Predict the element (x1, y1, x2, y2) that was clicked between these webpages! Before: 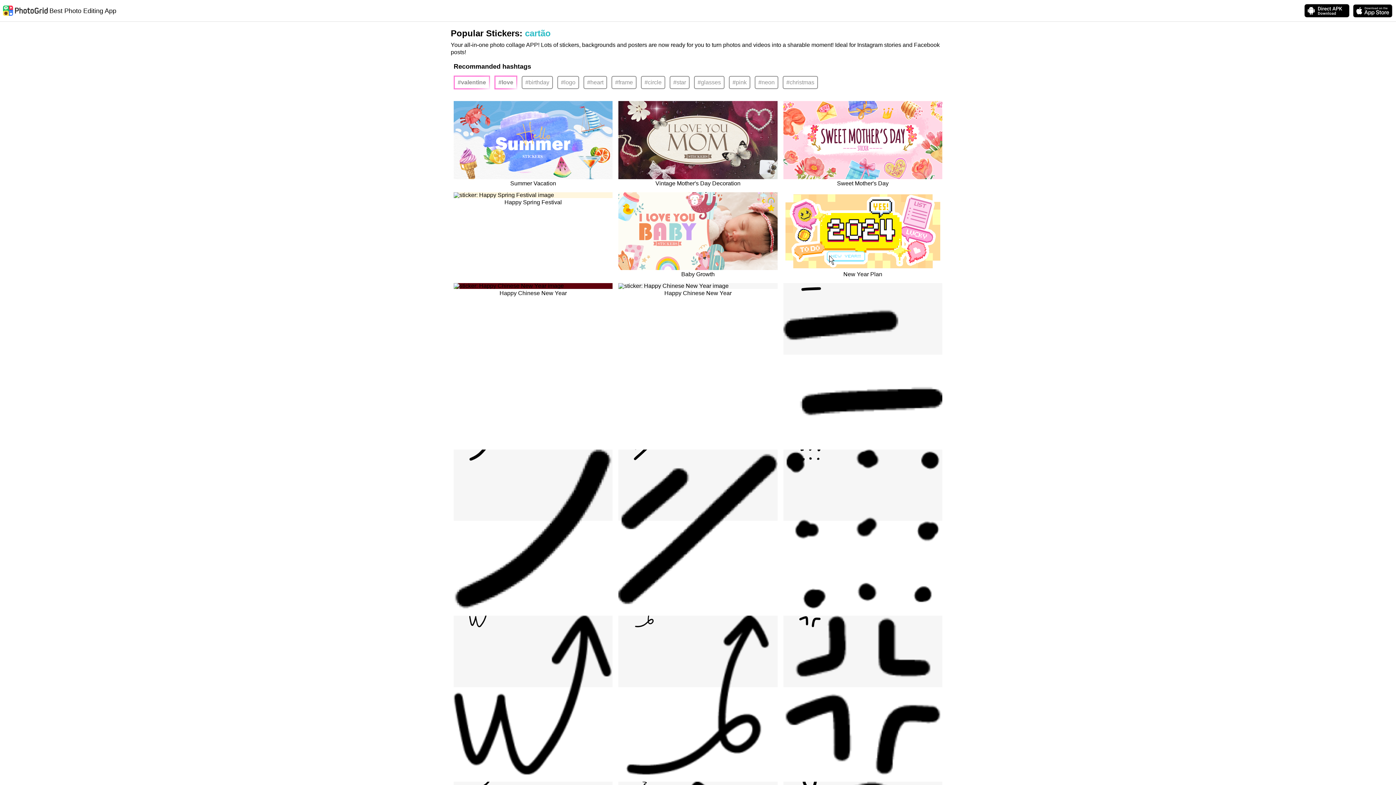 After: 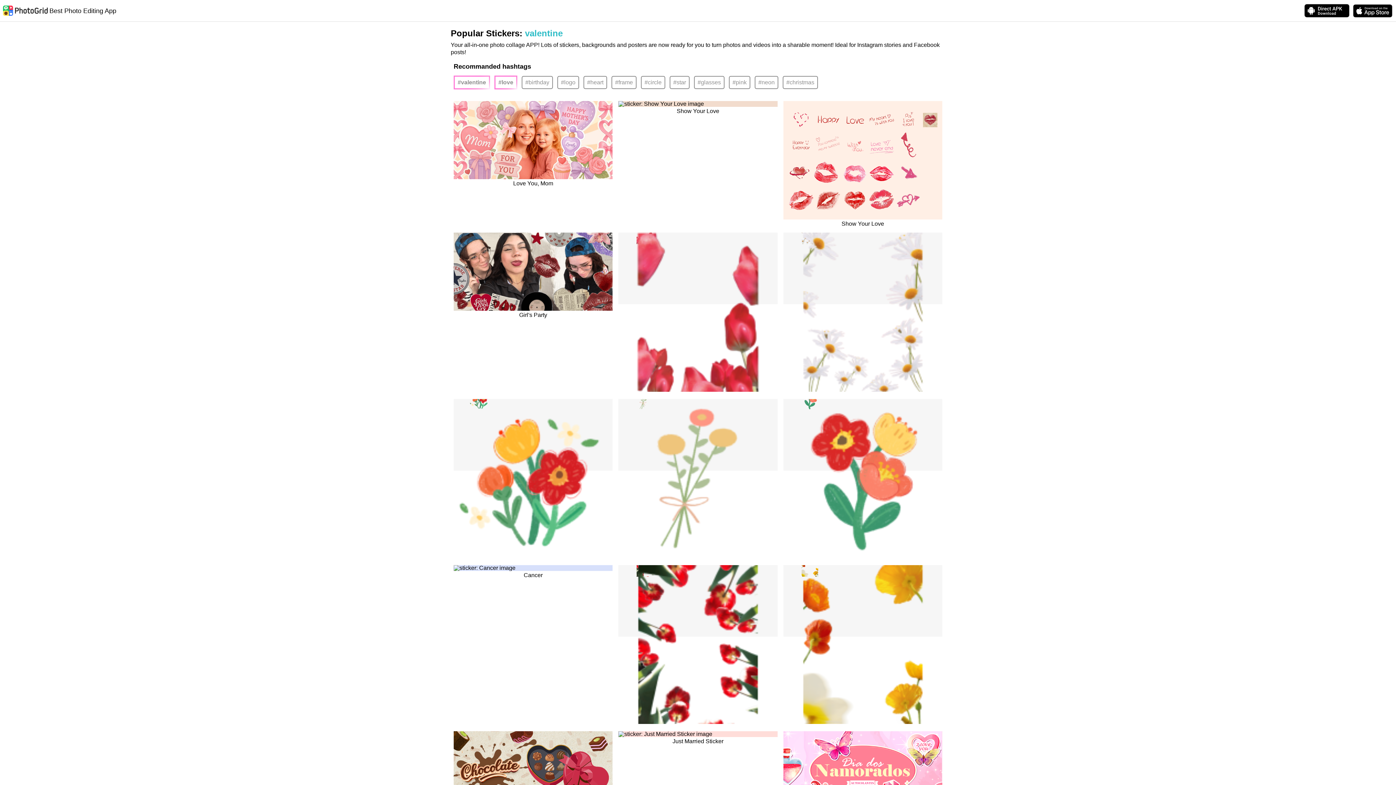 Action: label: #valentine bbox: (453, 75, 490, 89)